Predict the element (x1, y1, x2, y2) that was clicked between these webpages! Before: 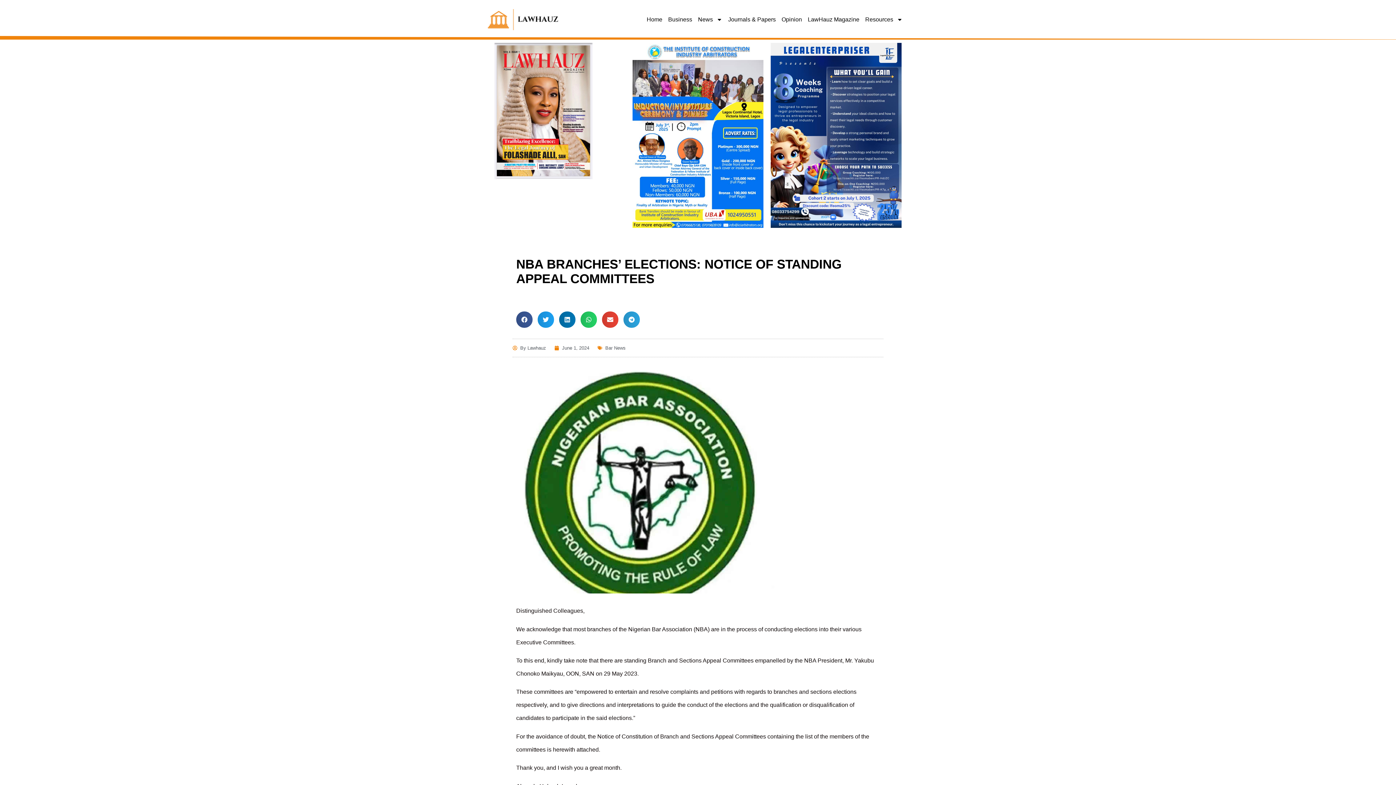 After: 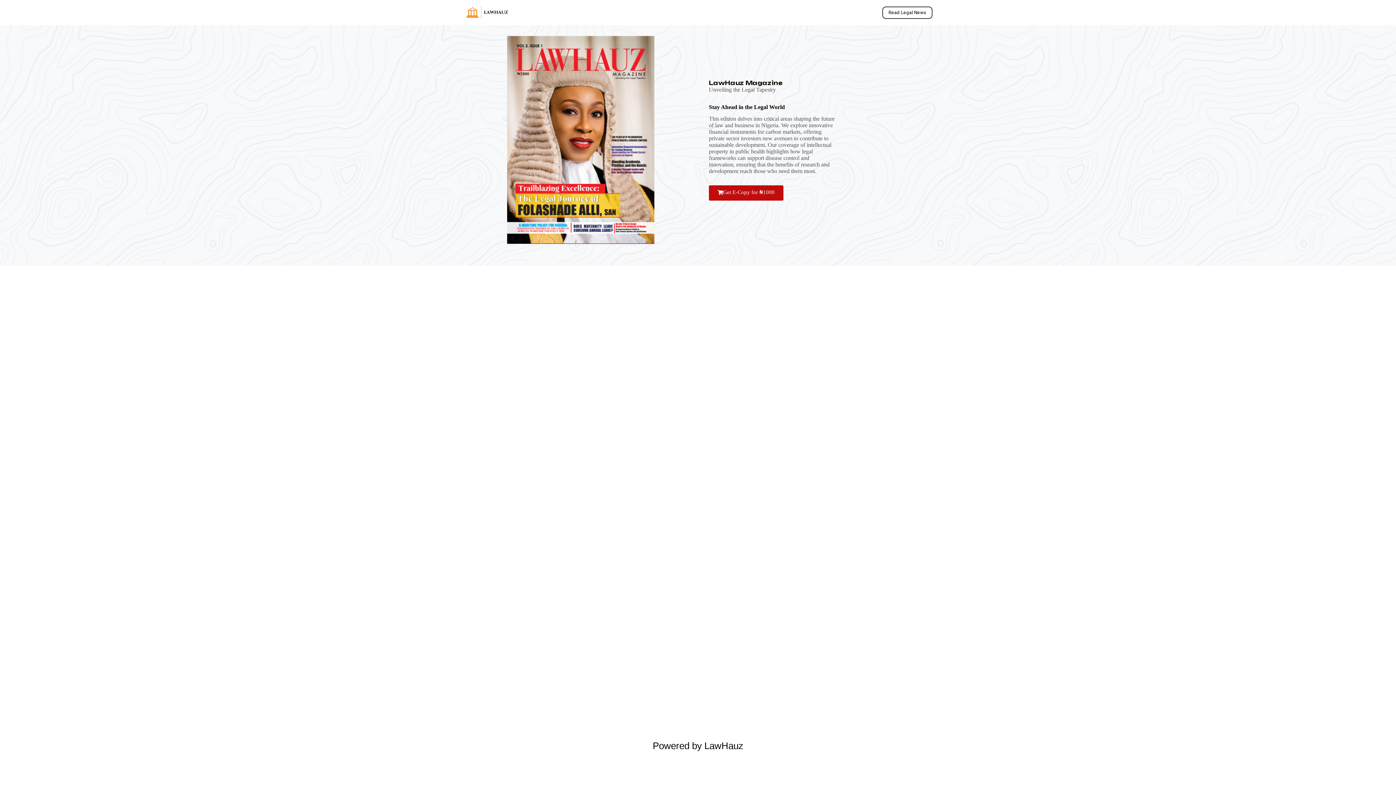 Action: bbox: (805, 15, 862, 23) label: LawHauz Magazine